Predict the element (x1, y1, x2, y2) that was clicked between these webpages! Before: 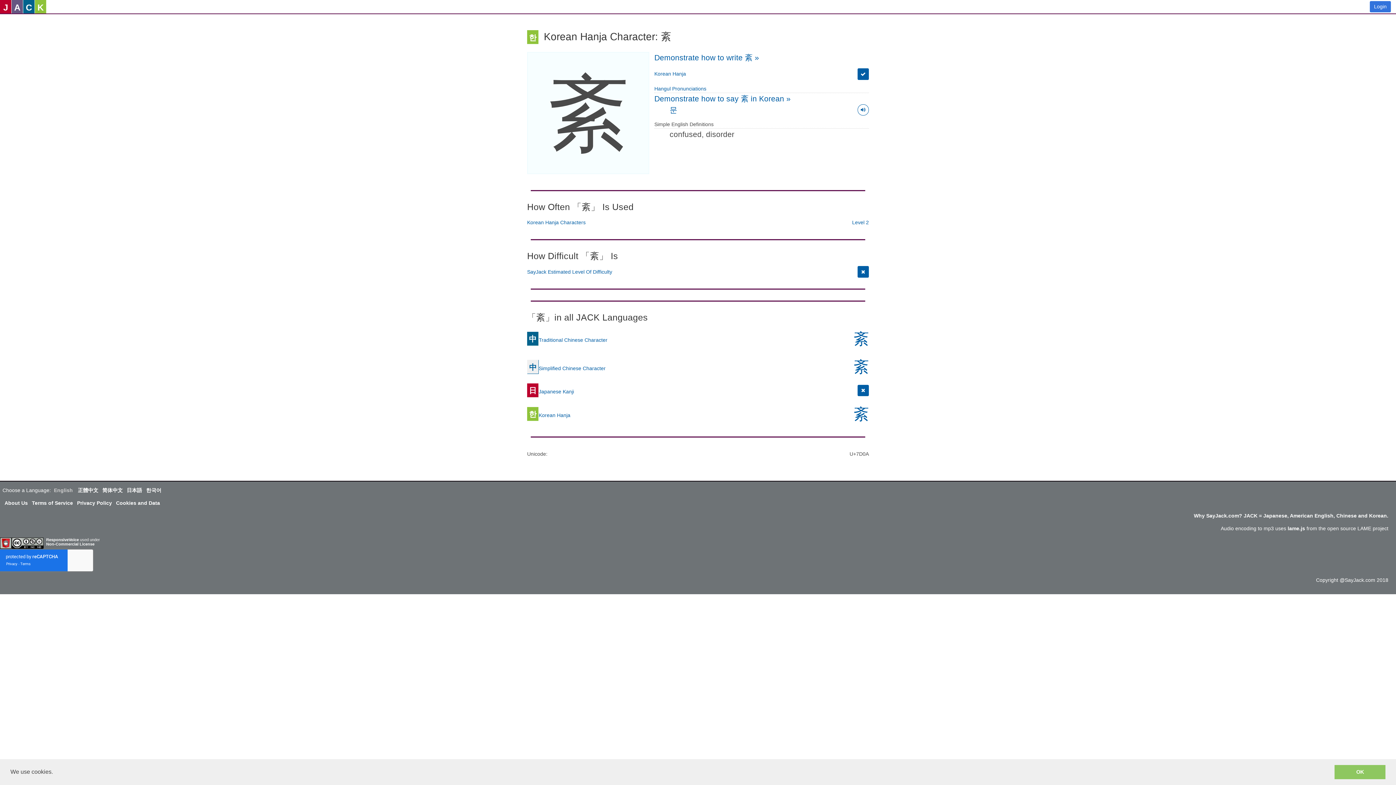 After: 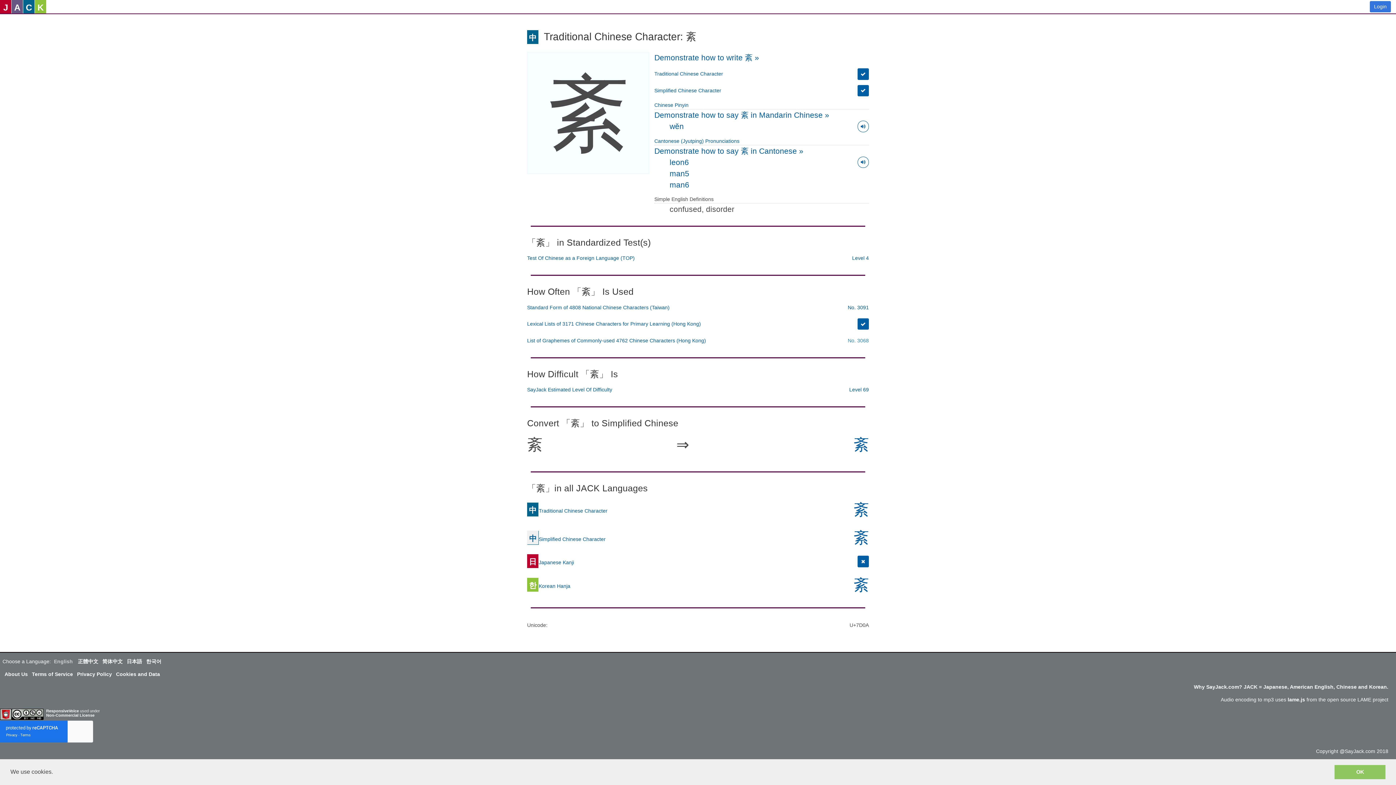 Action: bbox: (853, 330, 869, 347) label: 紊